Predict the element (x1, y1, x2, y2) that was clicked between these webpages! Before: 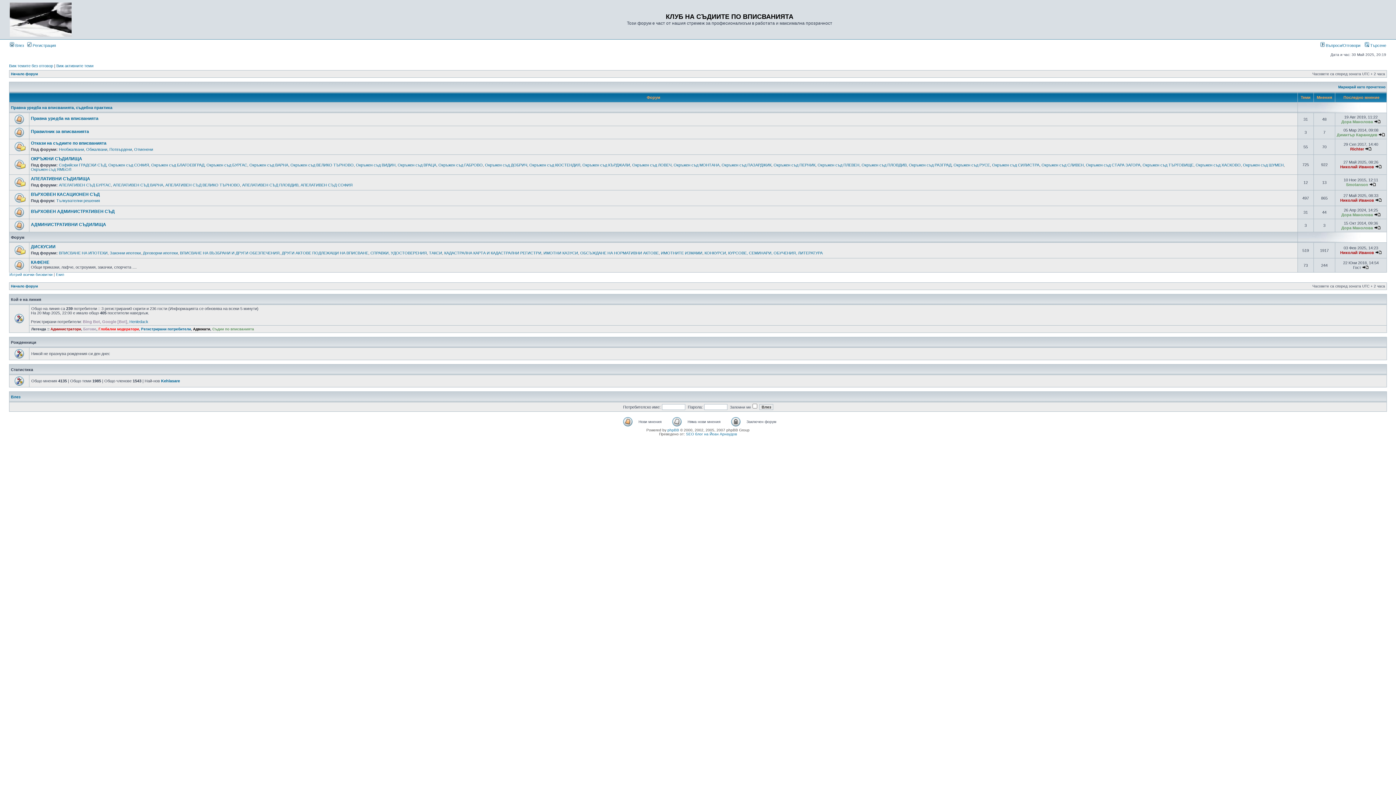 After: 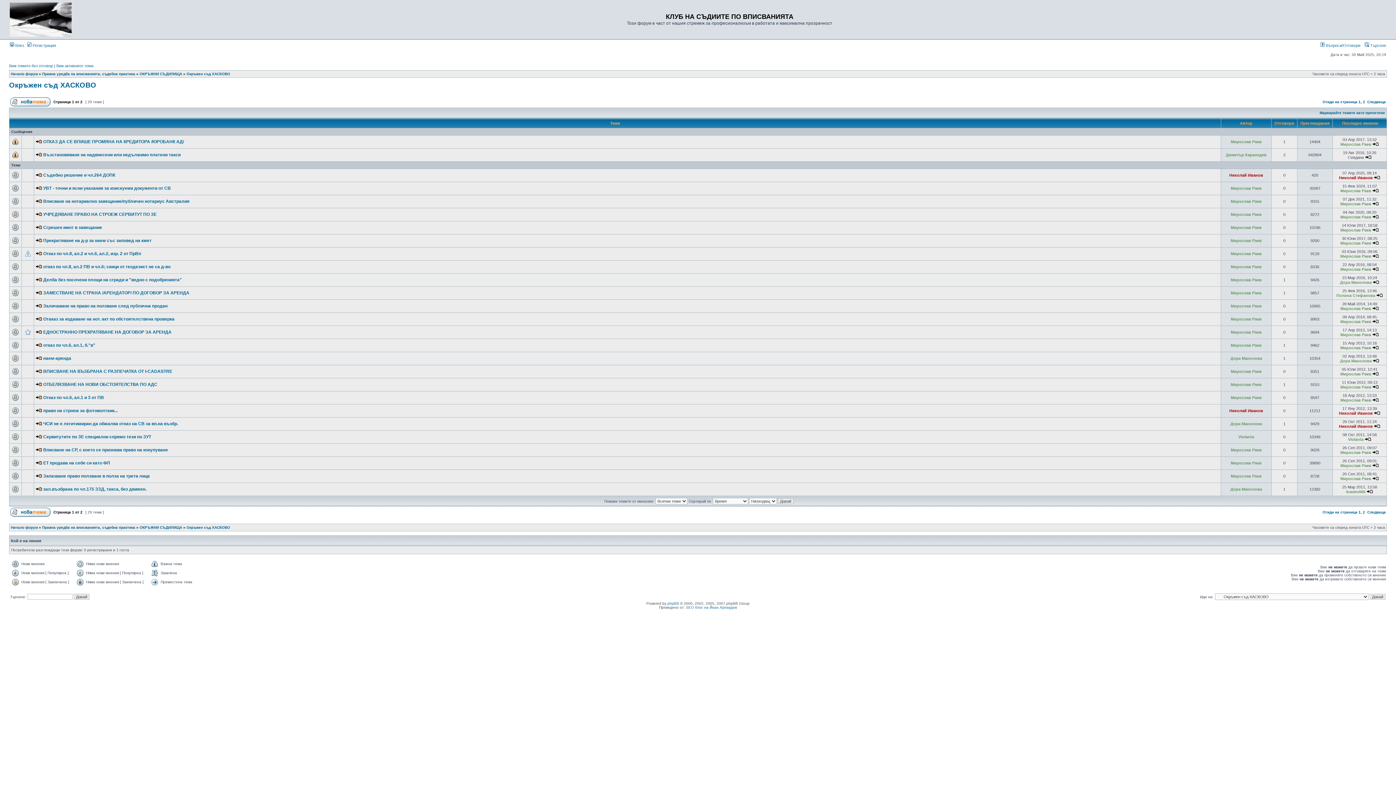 Action: label: Окръжен съд ХАСКОВО bbox: (1196, 162, 1241, 167)